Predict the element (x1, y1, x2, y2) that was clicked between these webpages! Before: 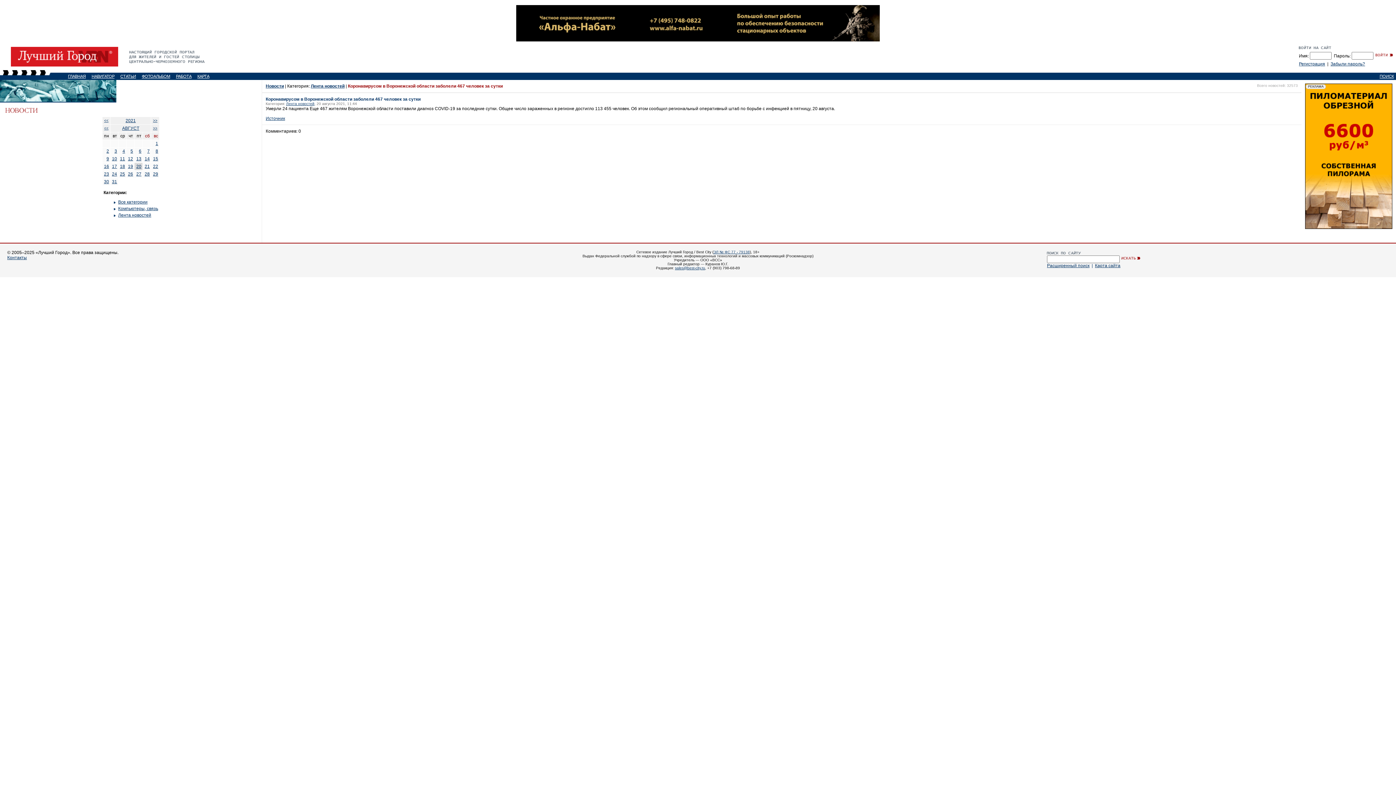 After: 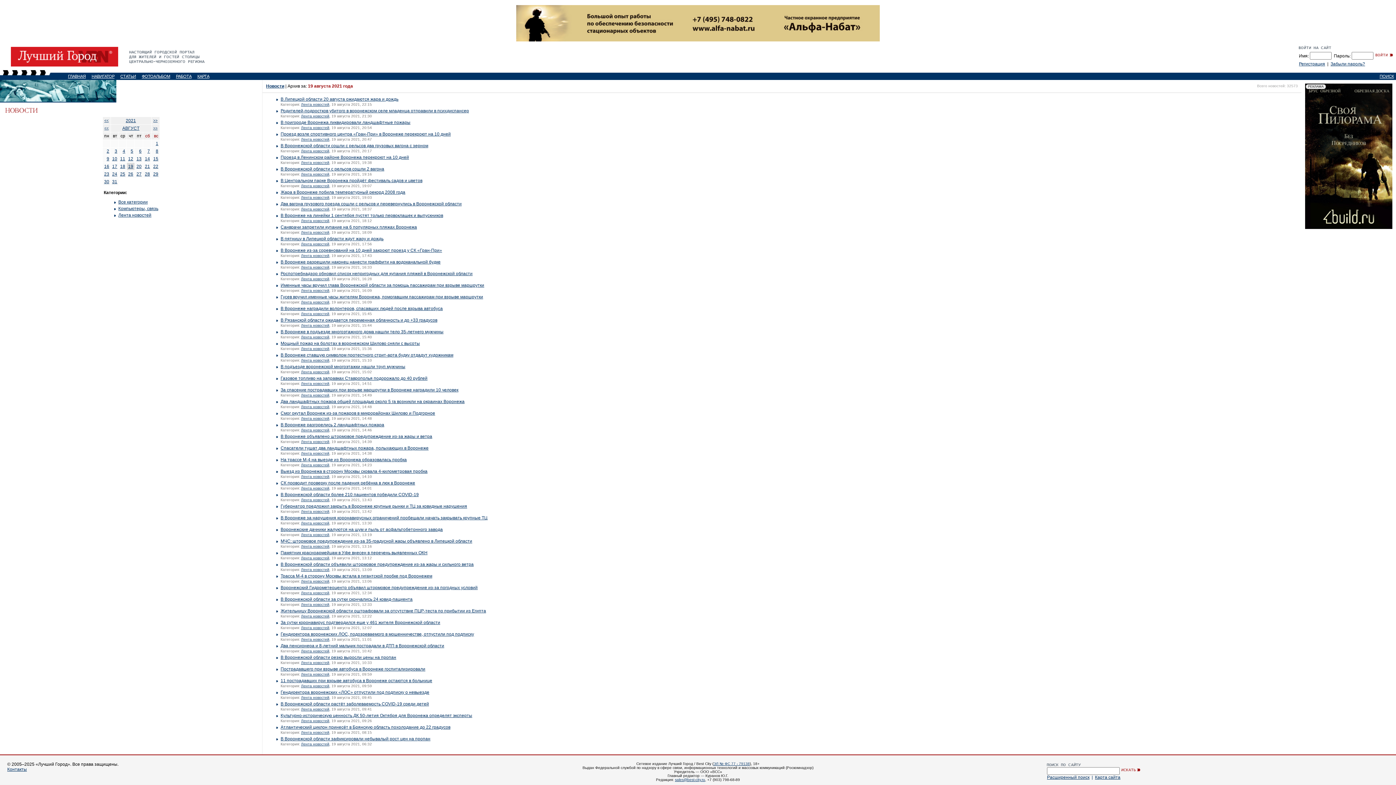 Action: label: 19 bbox: (128, 164, 133, 169)